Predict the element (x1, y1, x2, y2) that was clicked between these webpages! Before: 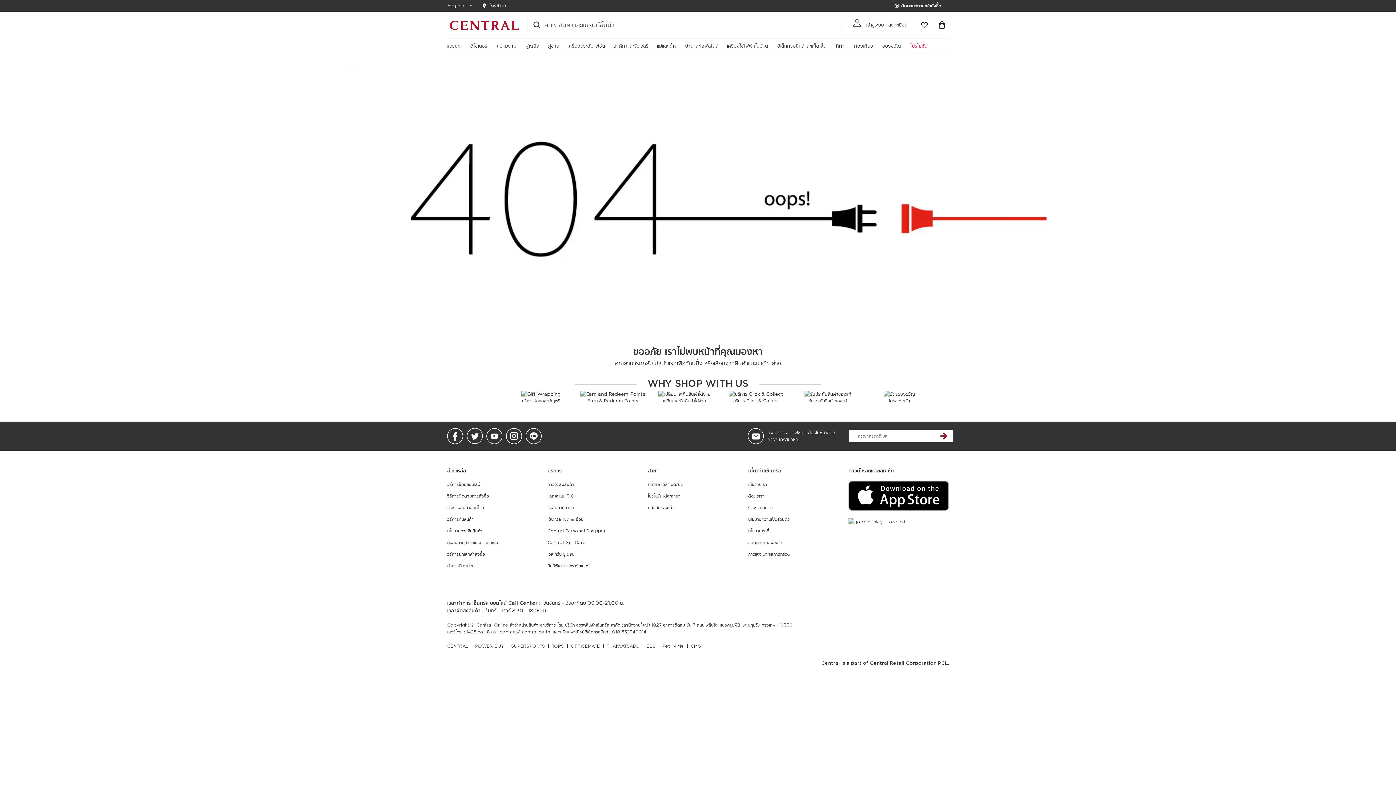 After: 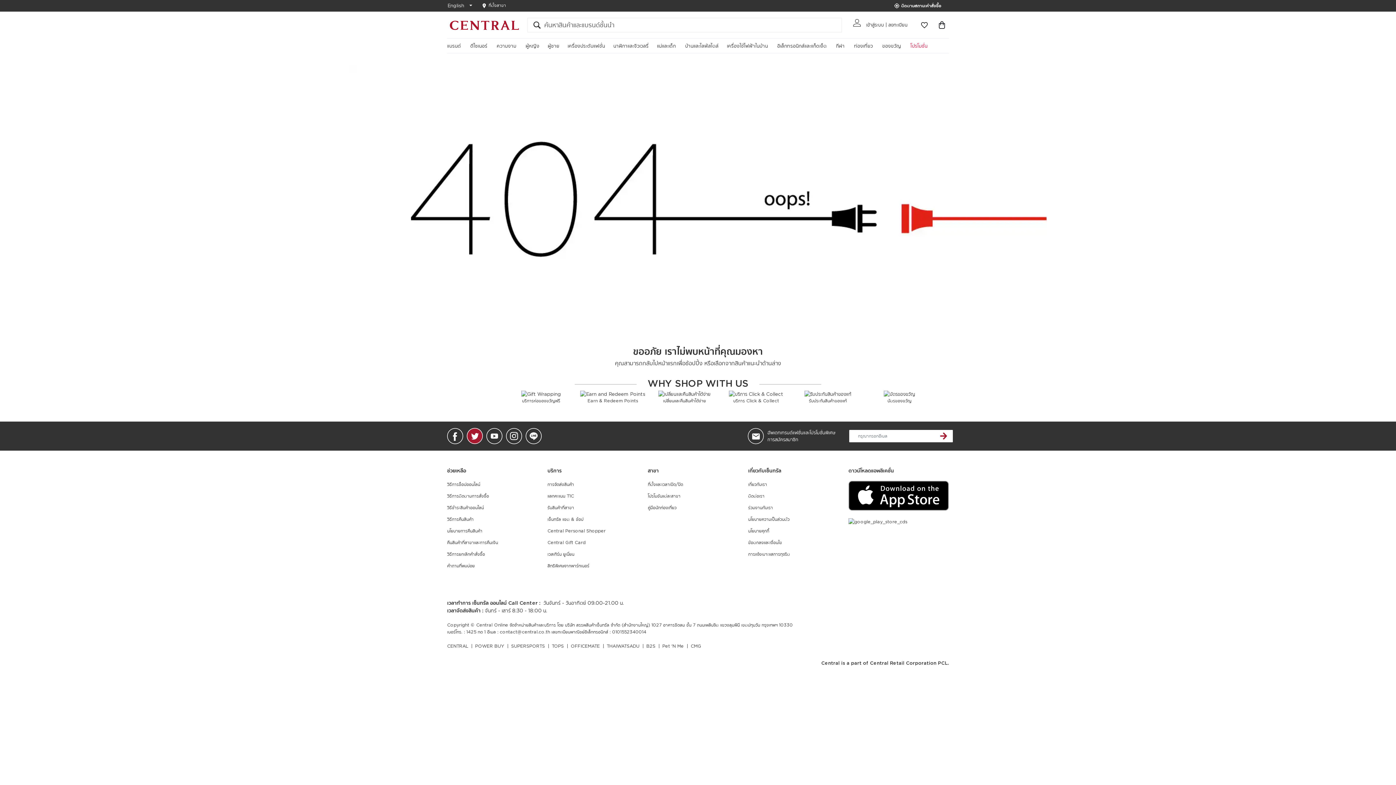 Action: label: social-icons bbox: (466, 428, 482, 444)